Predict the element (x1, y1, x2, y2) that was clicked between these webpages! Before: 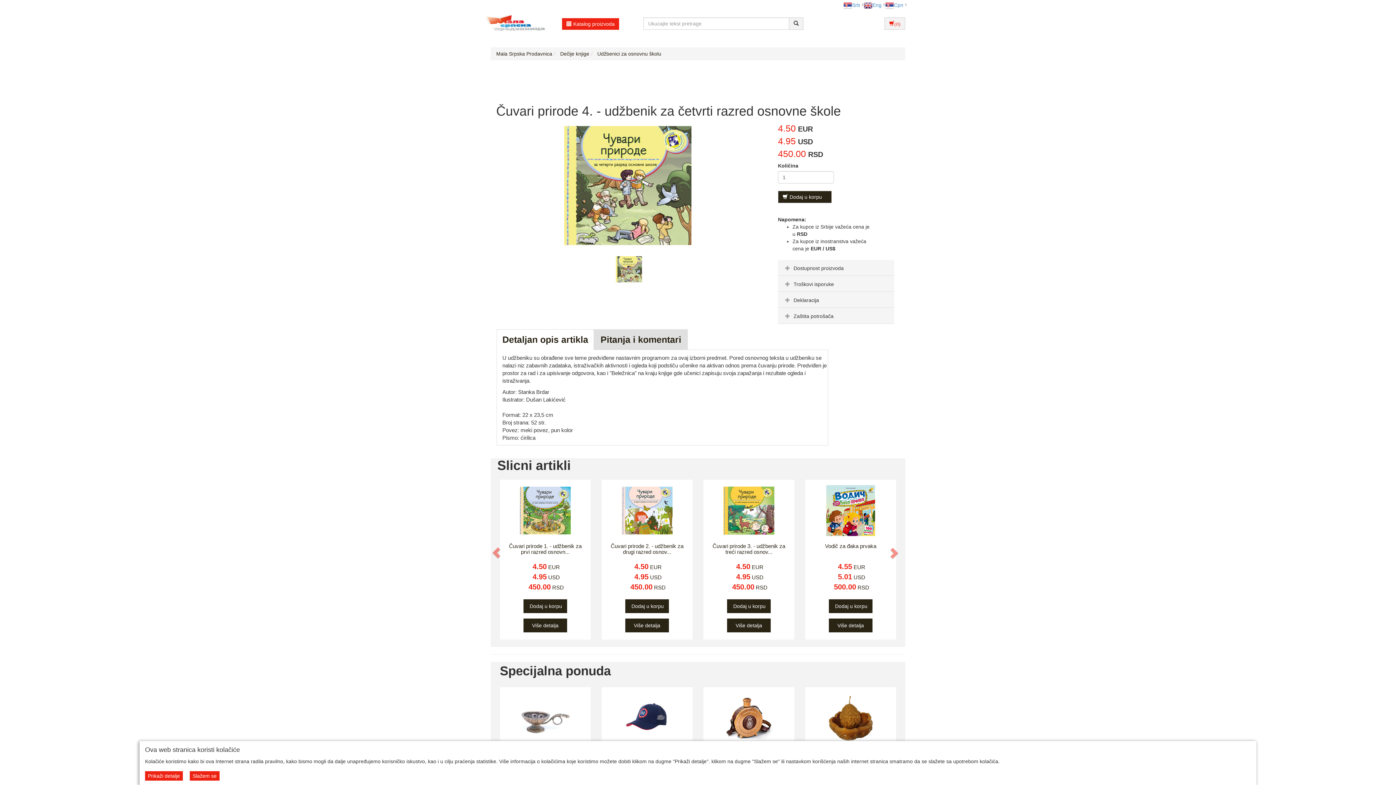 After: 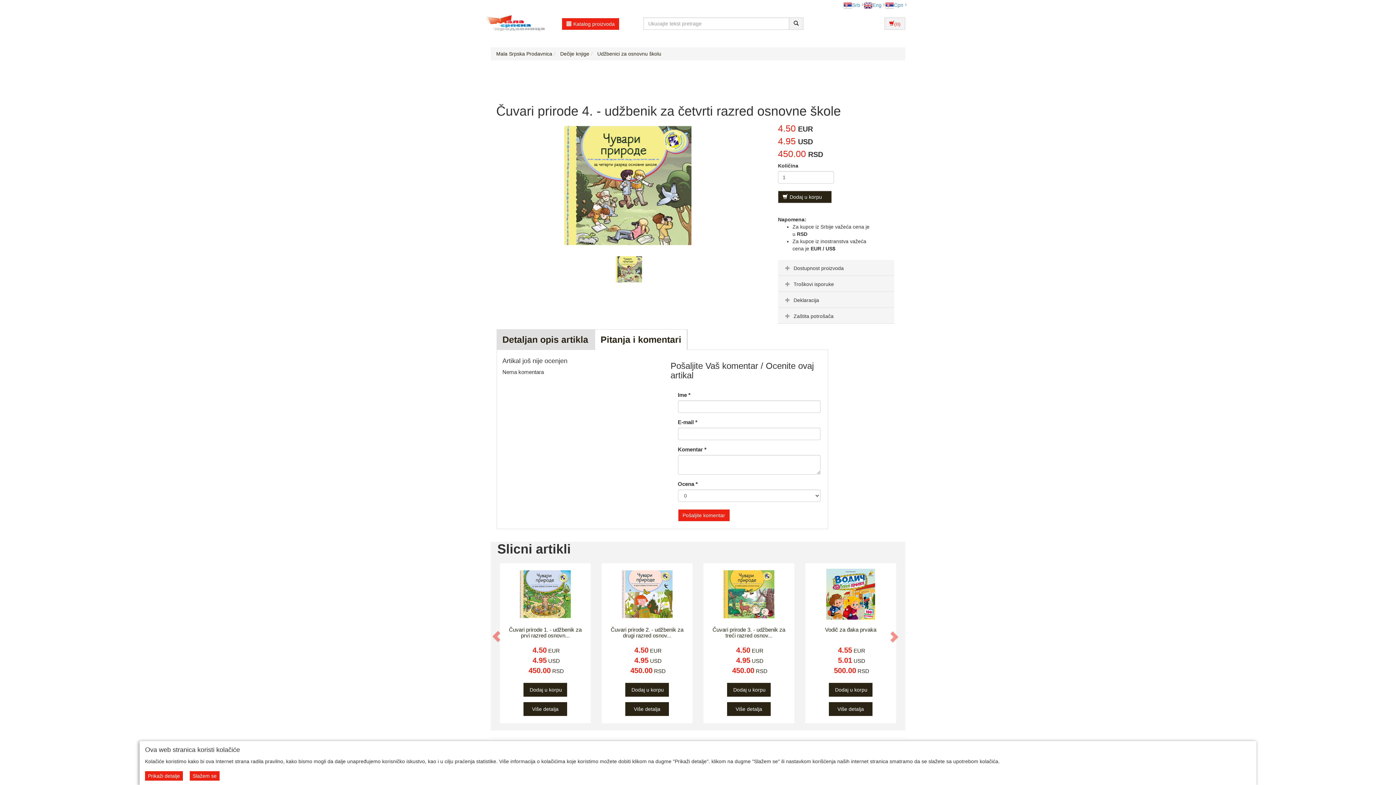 Action: label: Pitanja i komentari bbox: (594, 329, 687, 350)